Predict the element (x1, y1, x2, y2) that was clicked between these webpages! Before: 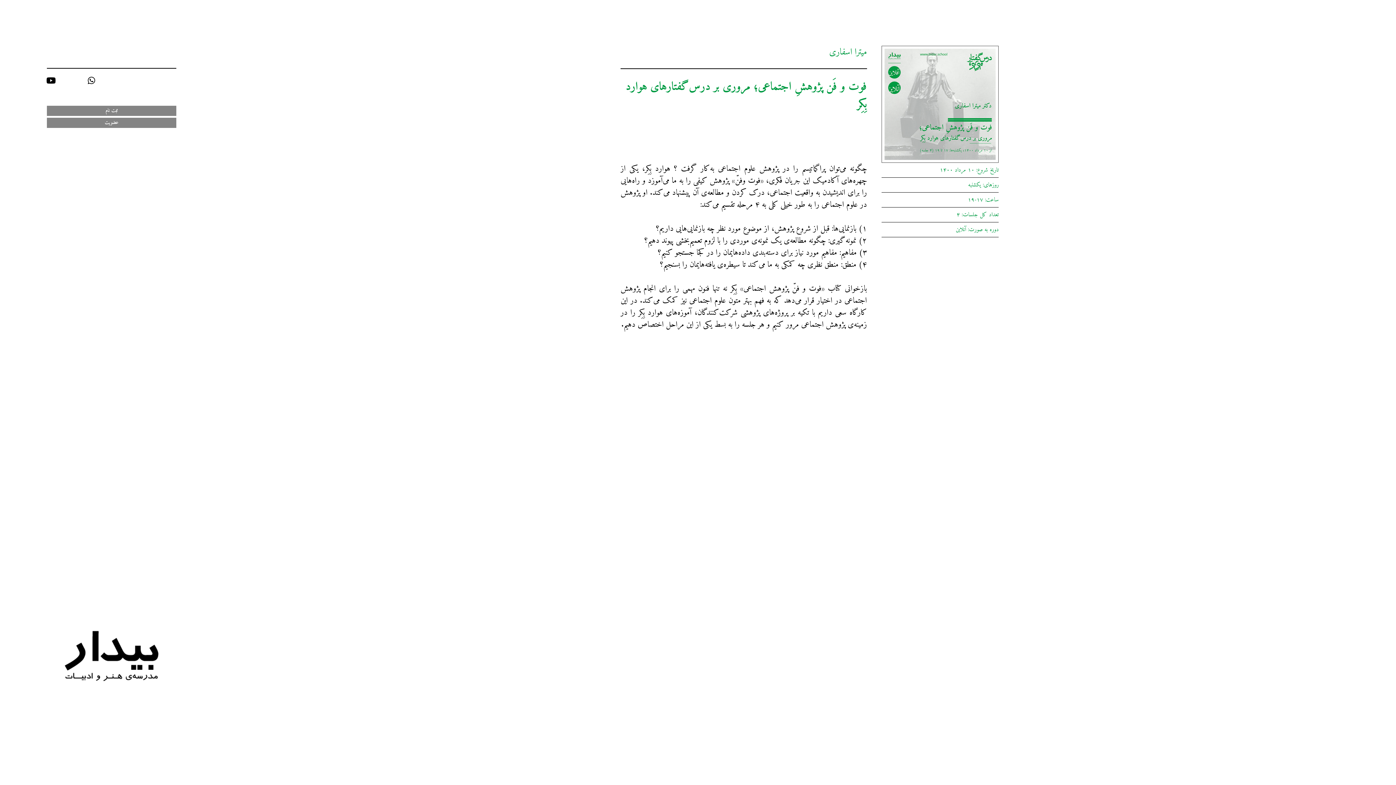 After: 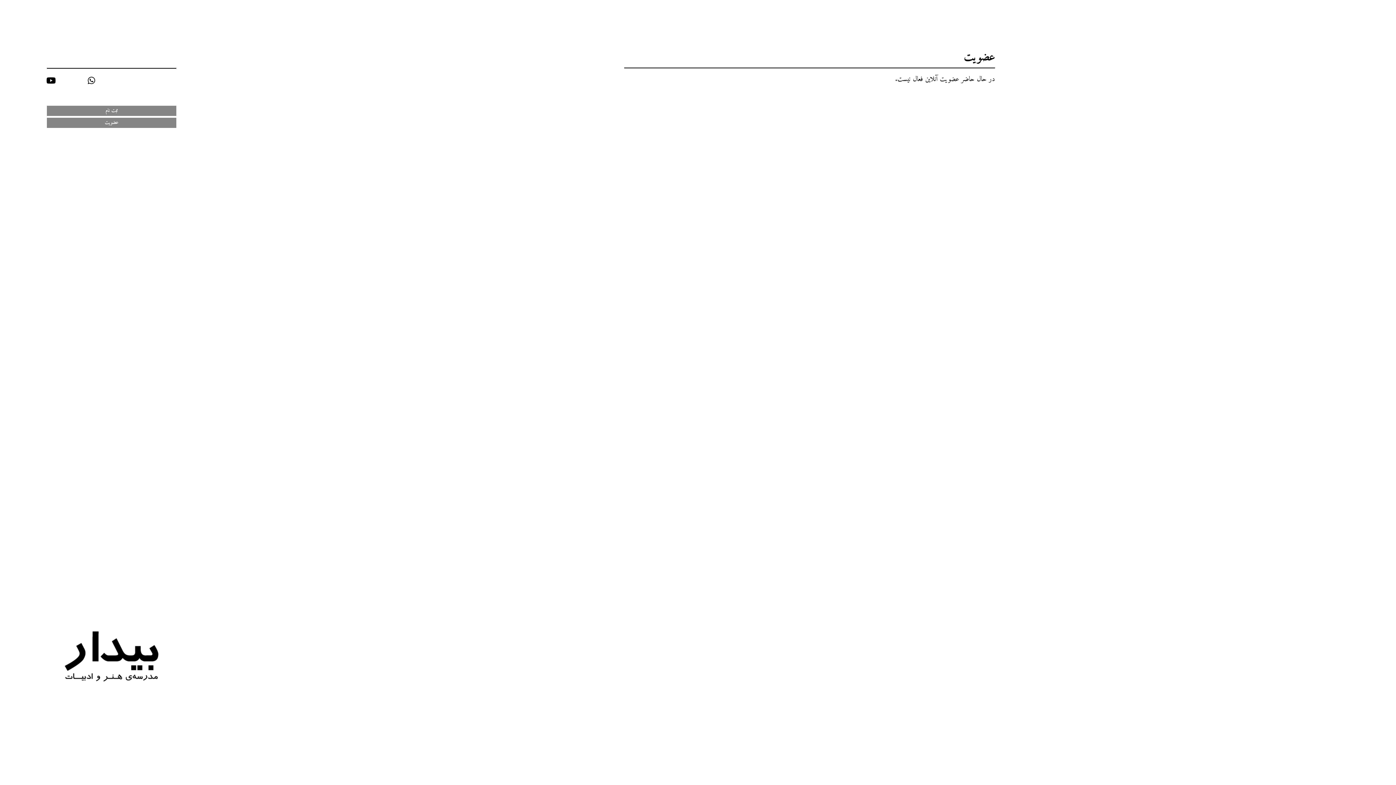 Action: bbox: (46, 117, 176, 128) label: عضویت